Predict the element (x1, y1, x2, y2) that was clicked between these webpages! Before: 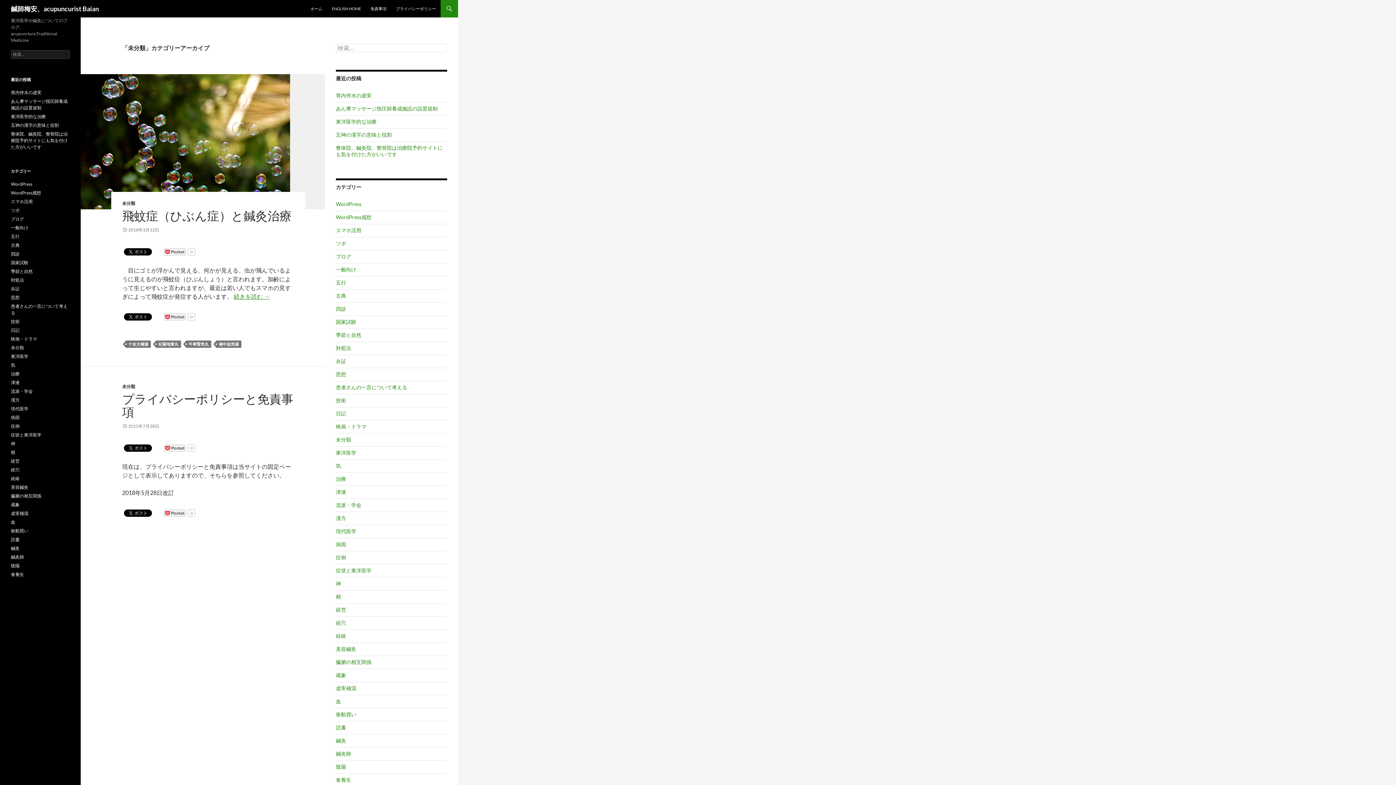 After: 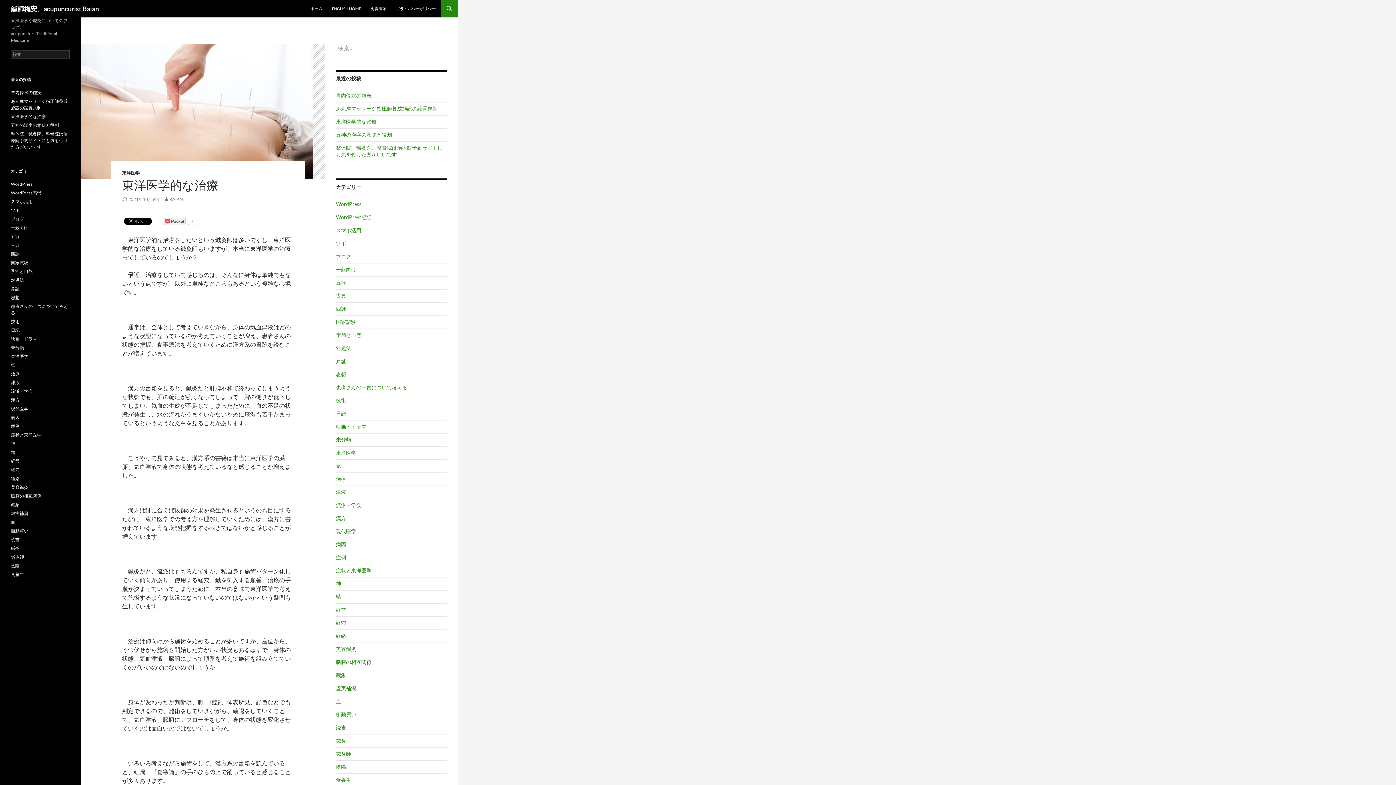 Action: label: 東洋医学的な治療 bbox: (10, 113, 45, 119)